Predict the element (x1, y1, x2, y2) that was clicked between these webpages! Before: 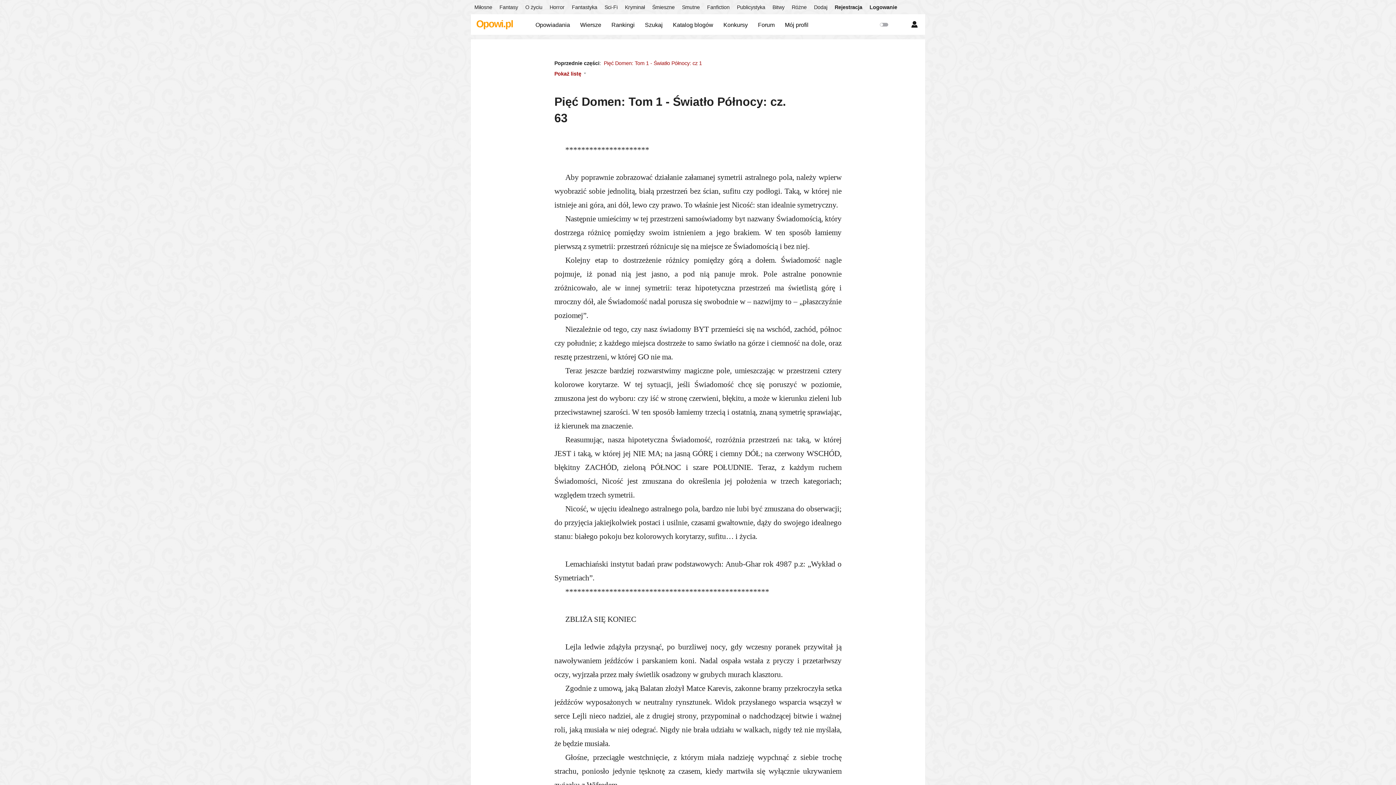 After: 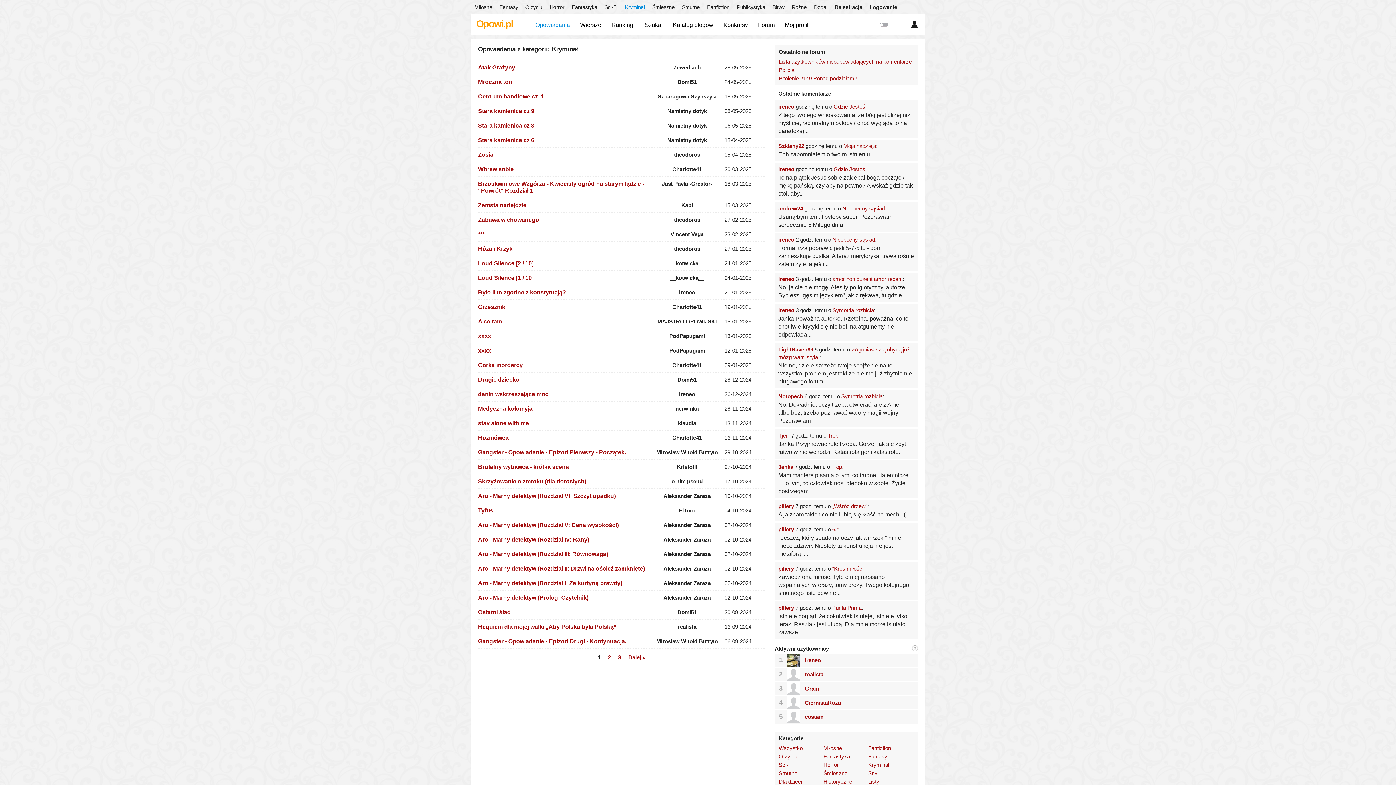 Action: bbox: (621, 0, 648, 14) label: Kryminał